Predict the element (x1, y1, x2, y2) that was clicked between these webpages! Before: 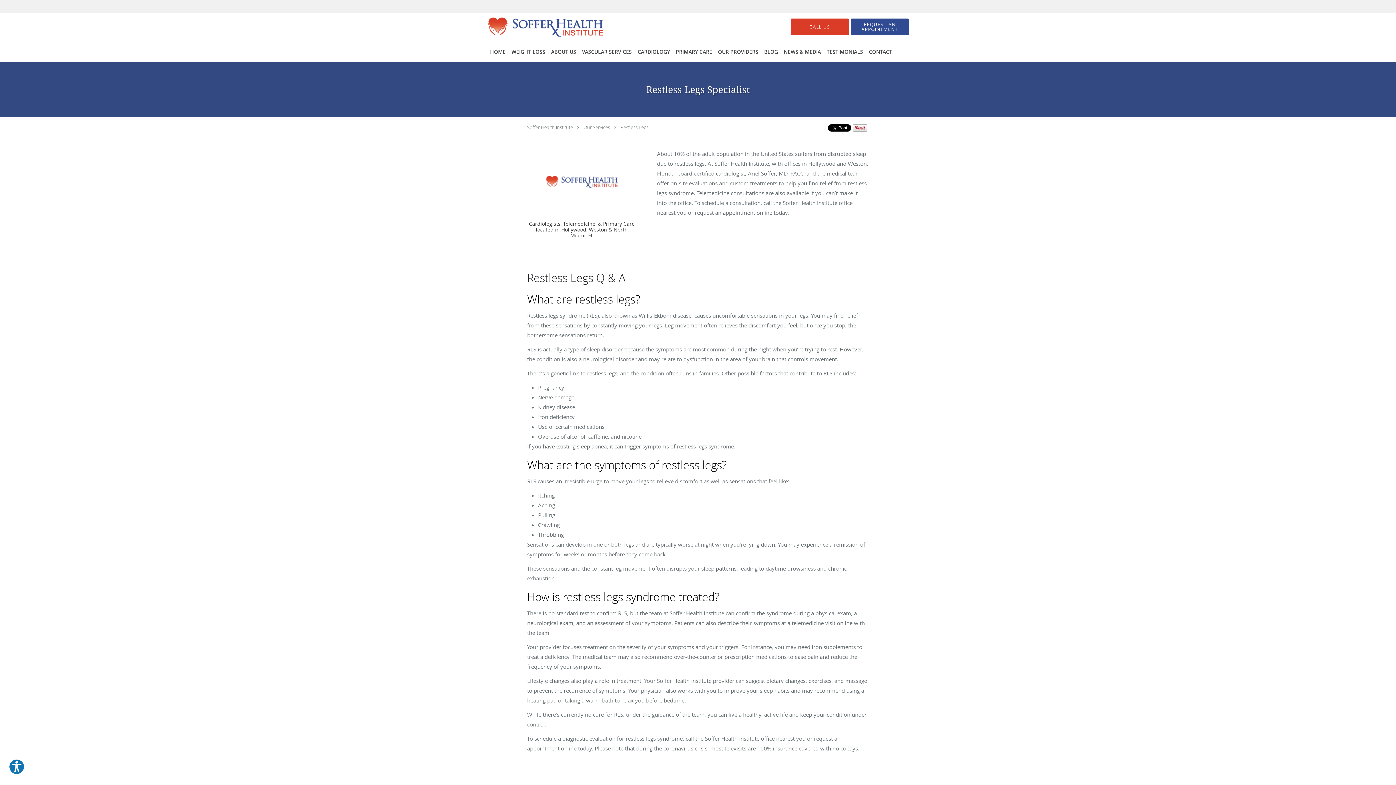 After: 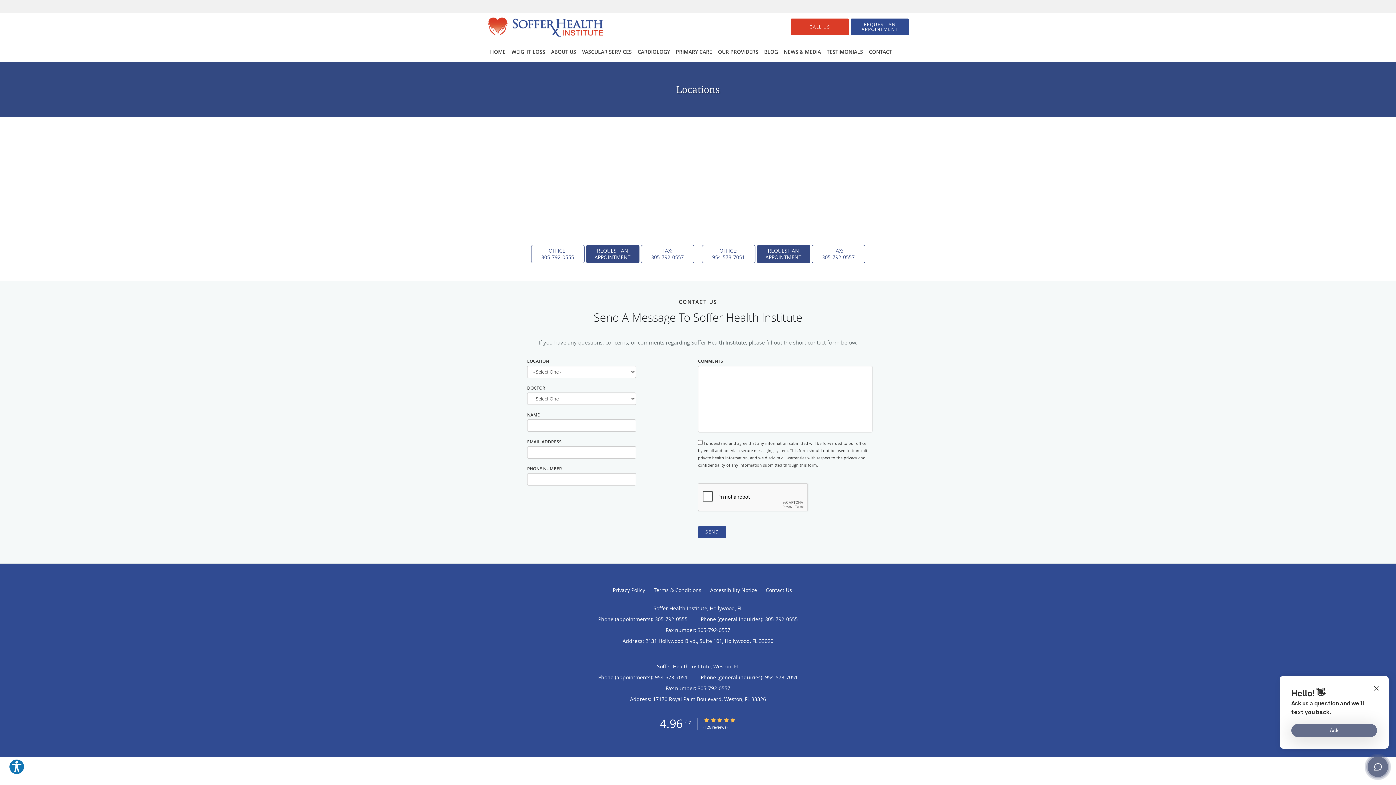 Action: label: CALL US bbox: (790, 18, 849, 35)